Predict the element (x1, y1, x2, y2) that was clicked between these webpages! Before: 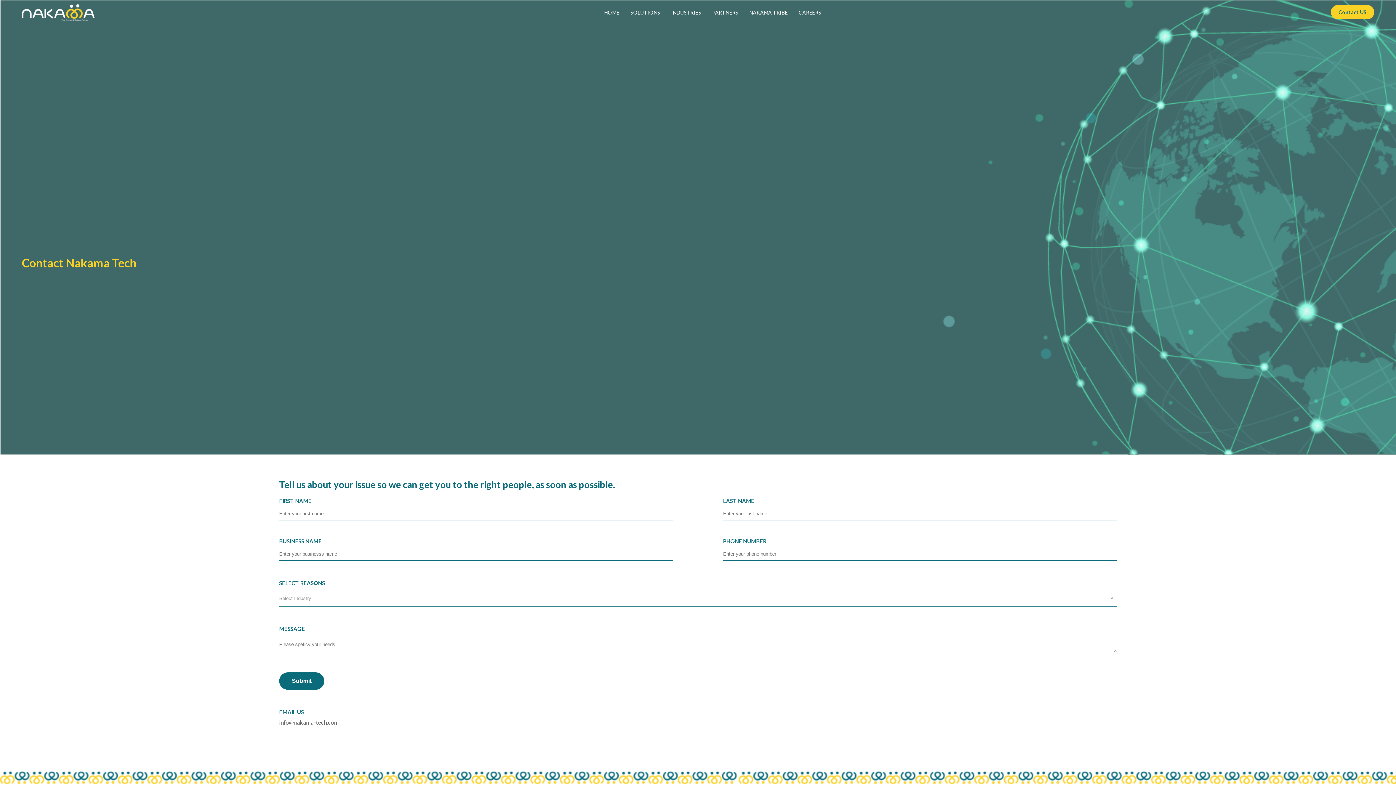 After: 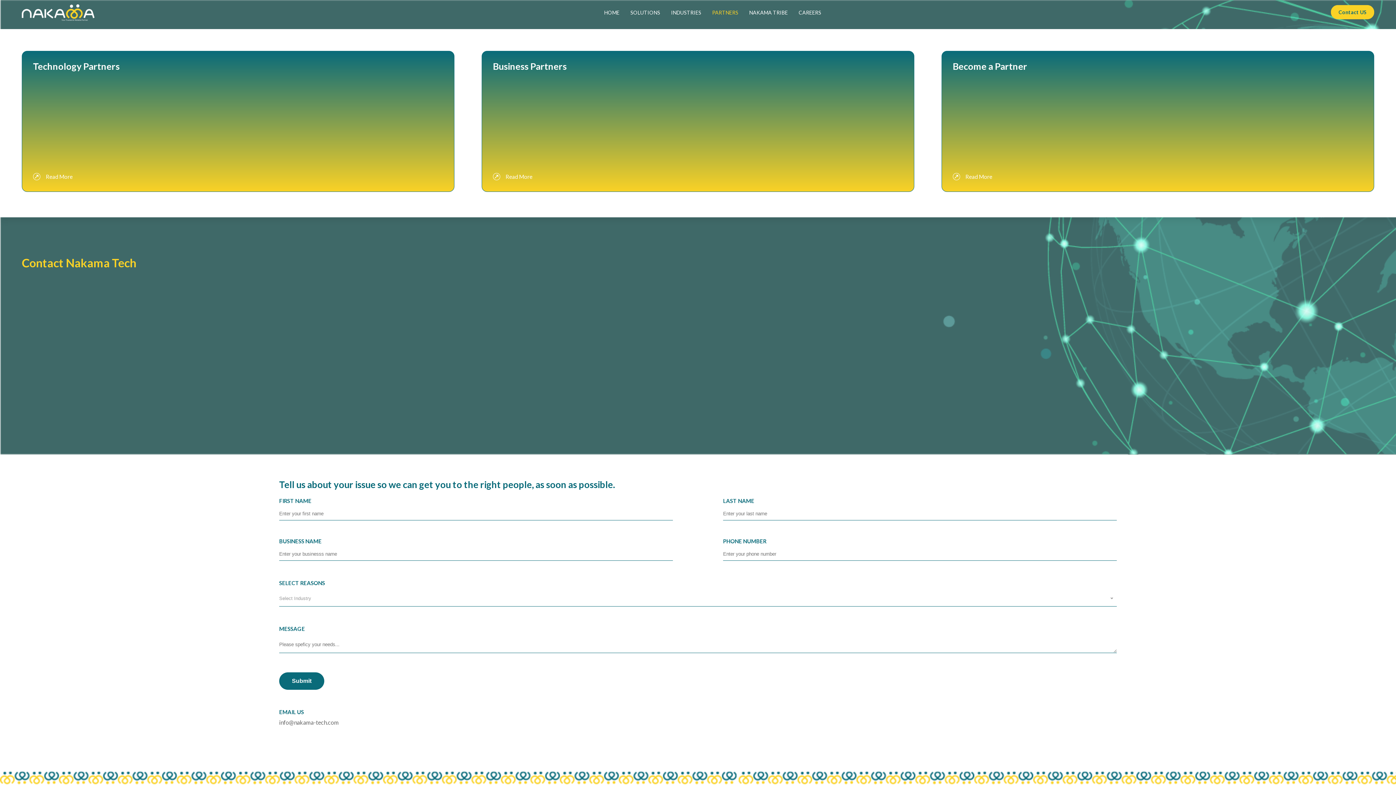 Action: label: PARTNERS bbox: (712, 9, 738, 15)